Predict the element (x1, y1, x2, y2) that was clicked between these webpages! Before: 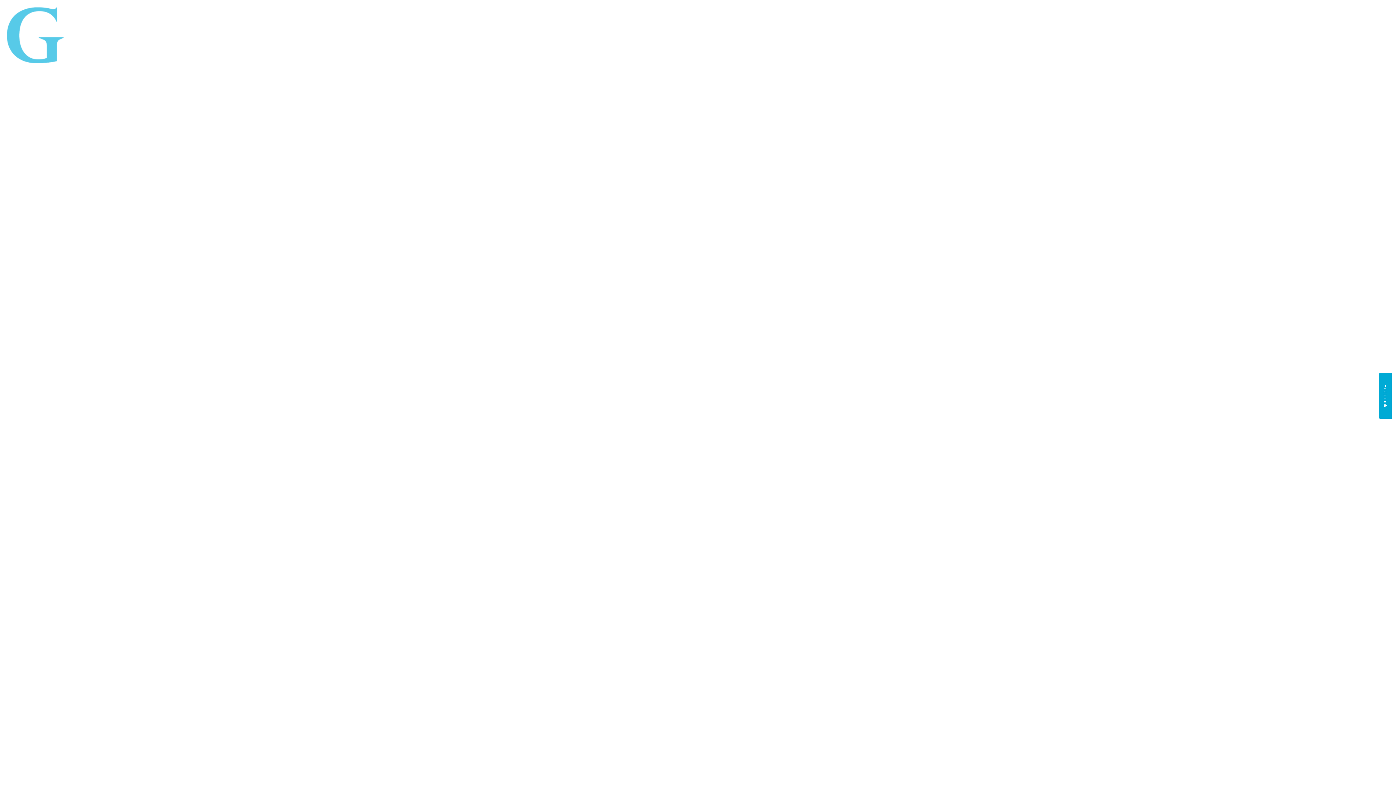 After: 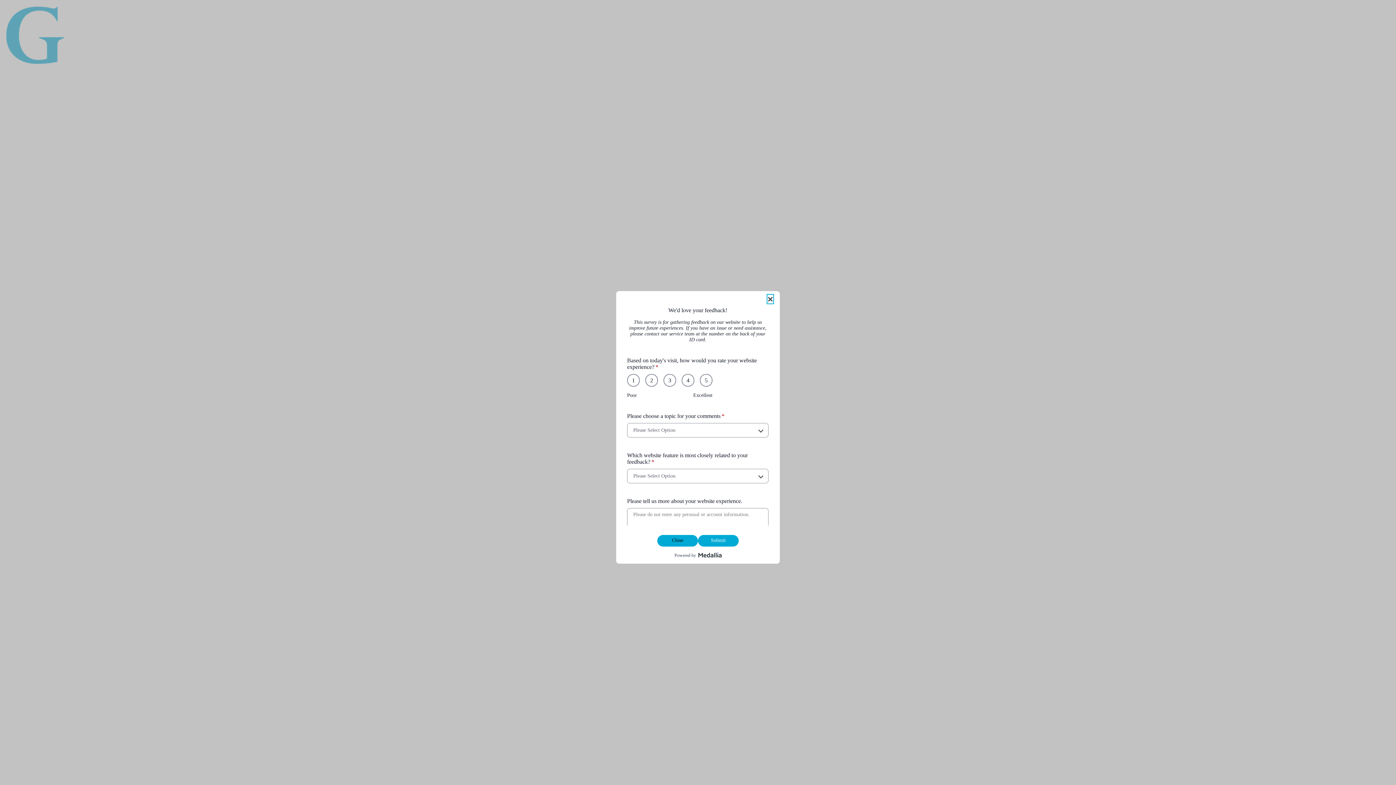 Action: label: Feedback bbox: (1379, 373, 1392, 418)